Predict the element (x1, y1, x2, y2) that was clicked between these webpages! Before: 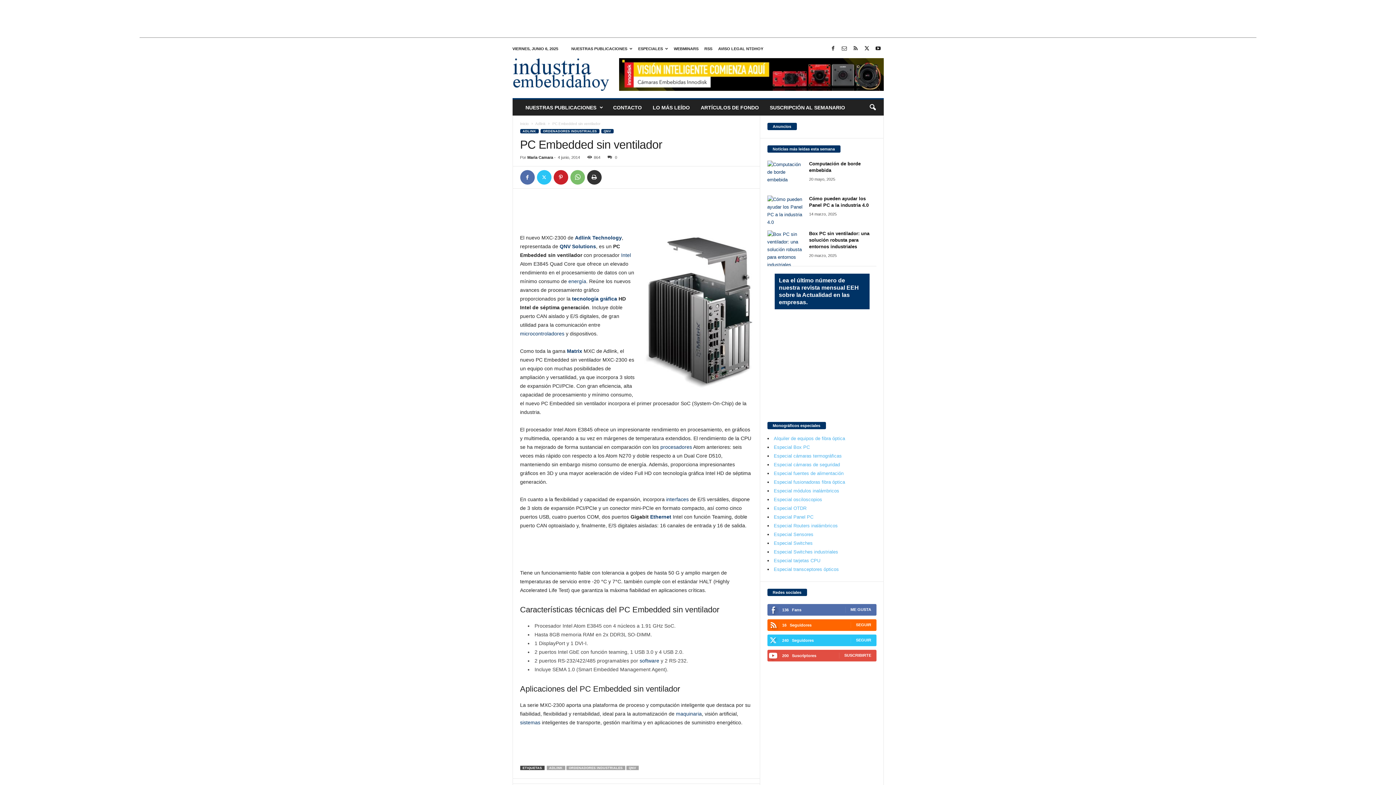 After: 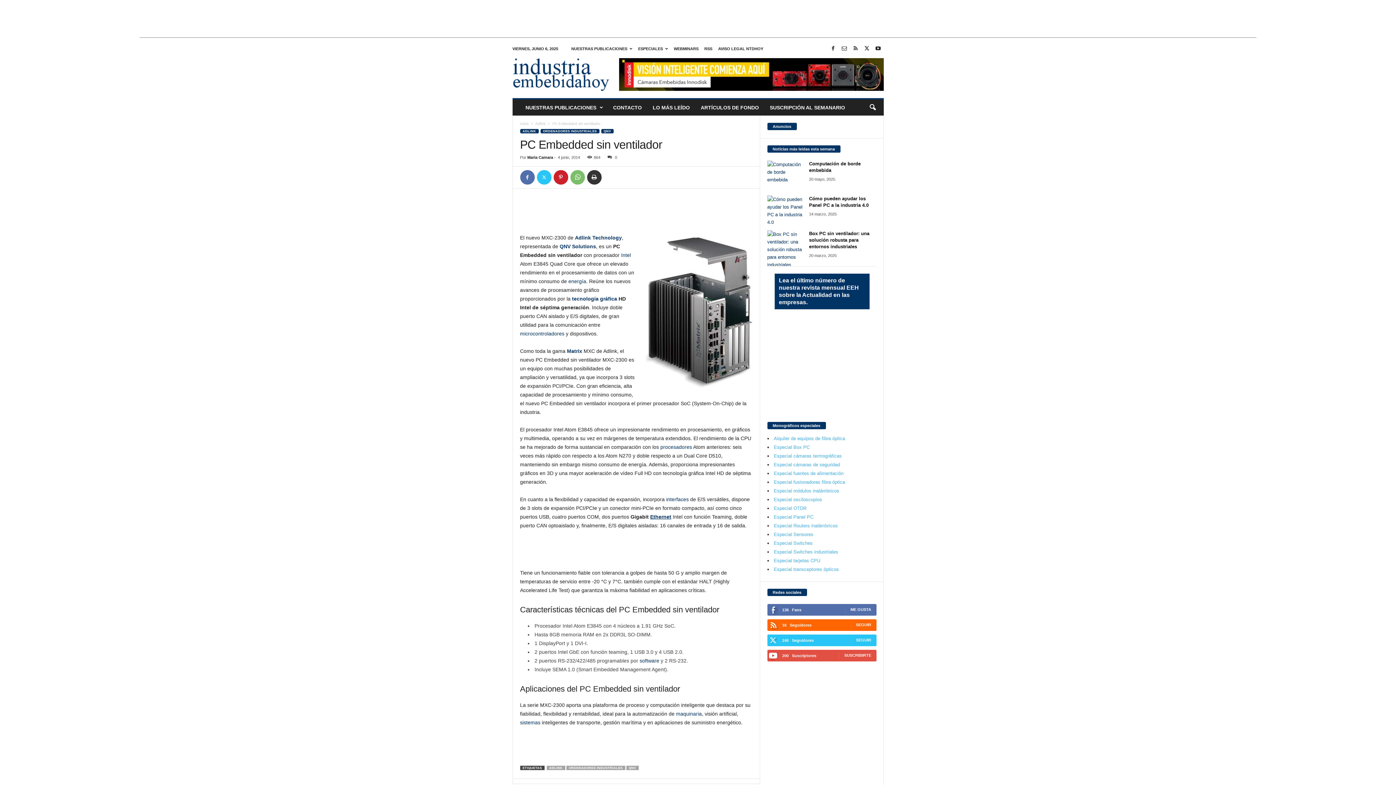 Action: label: Ethernet bbox: (650, 514, 671, 520)